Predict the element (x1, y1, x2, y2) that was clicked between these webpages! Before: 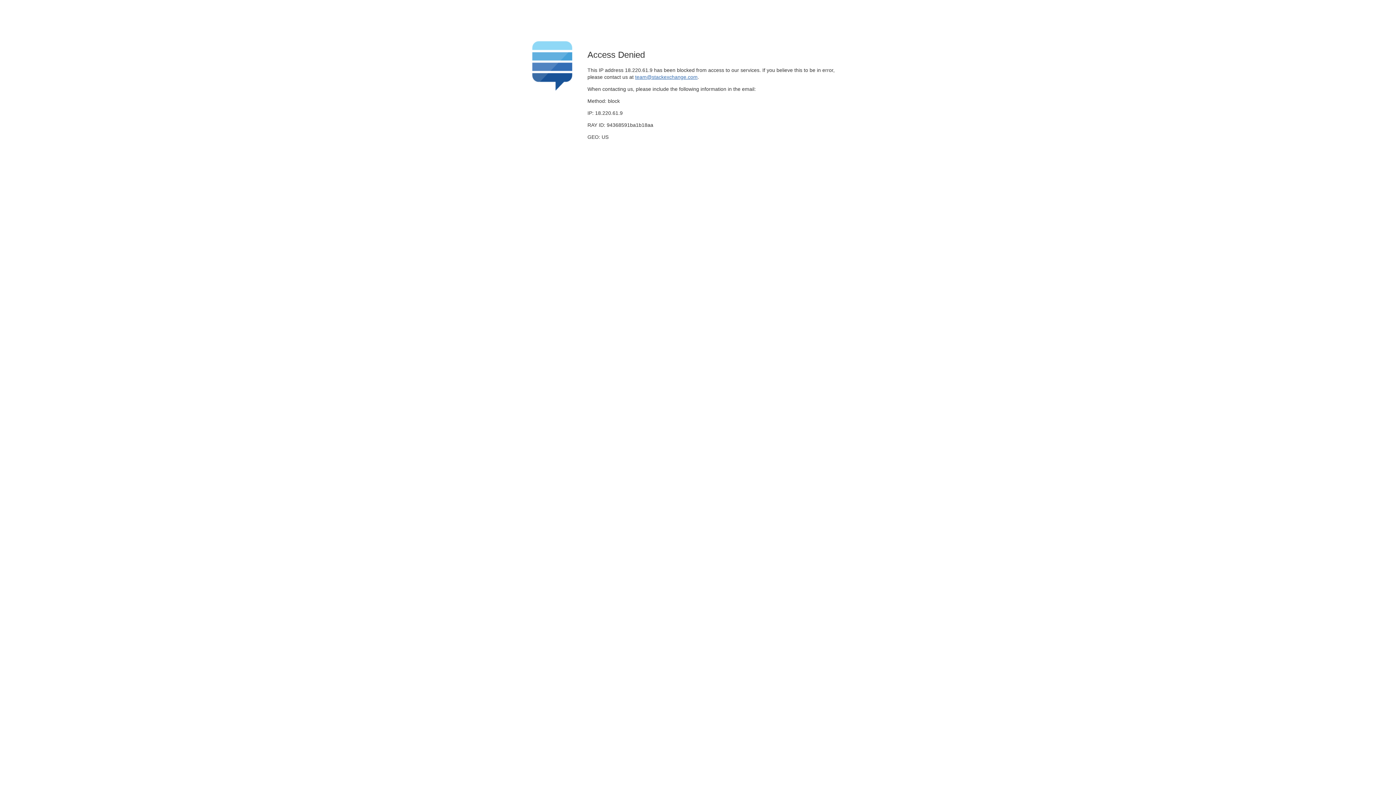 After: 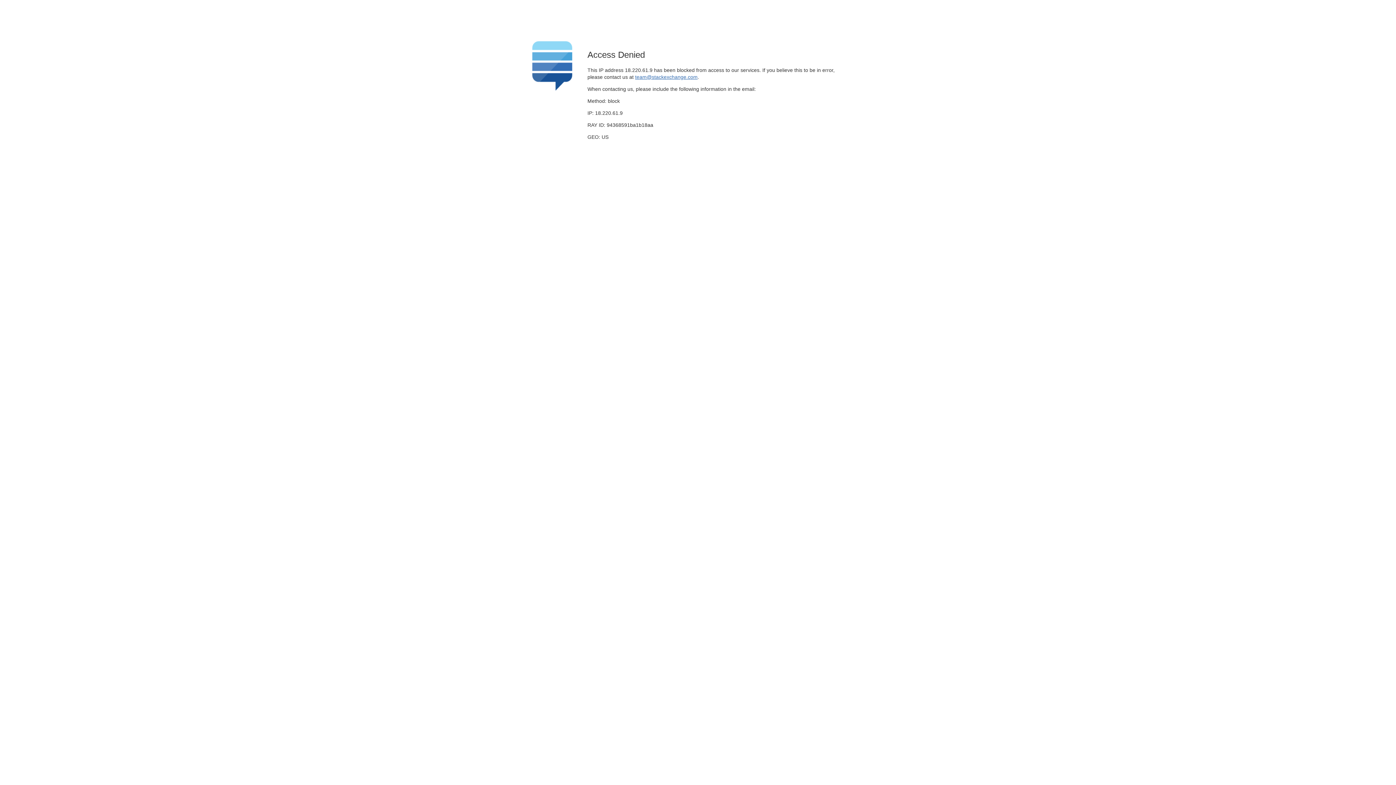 Action: label: team@stackexchange.com bbox: (635, 74, 697, 79)